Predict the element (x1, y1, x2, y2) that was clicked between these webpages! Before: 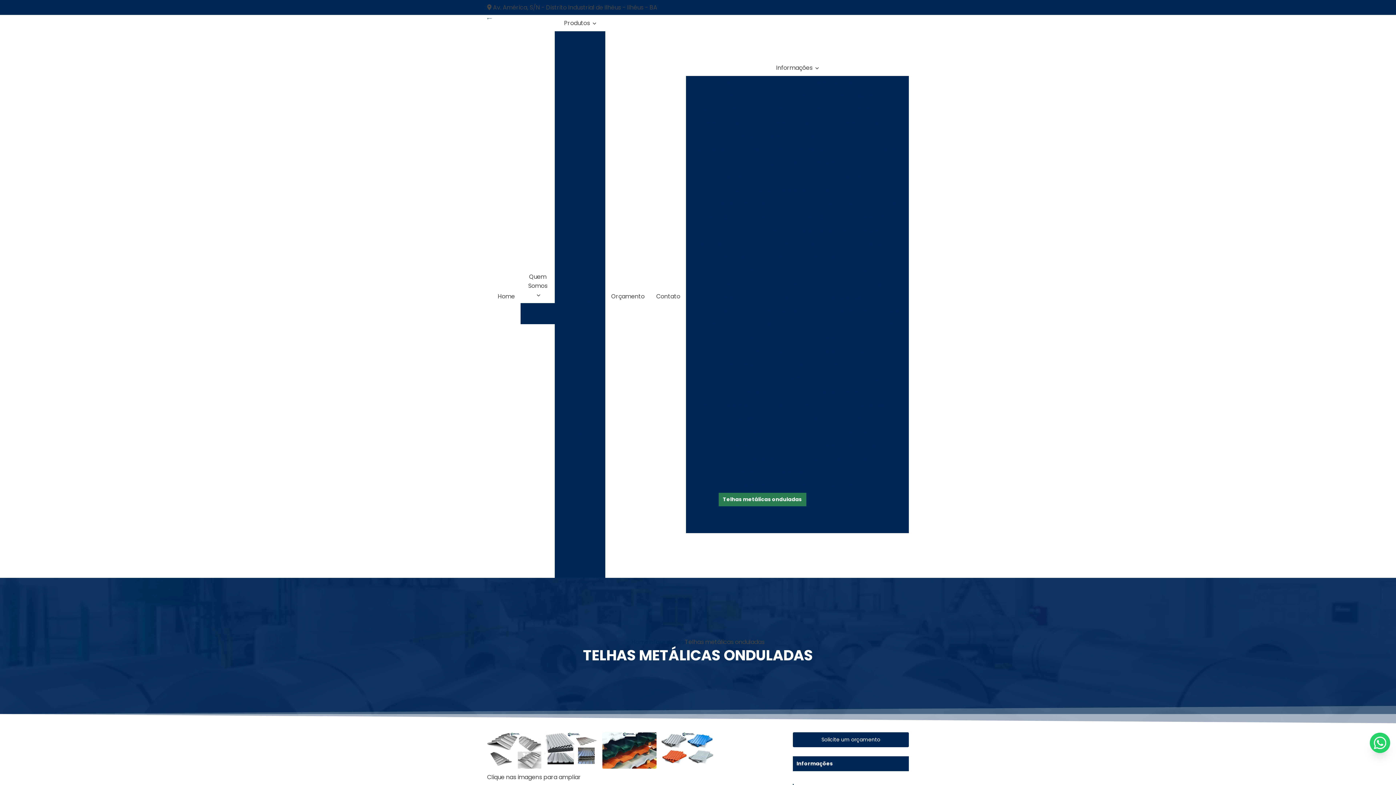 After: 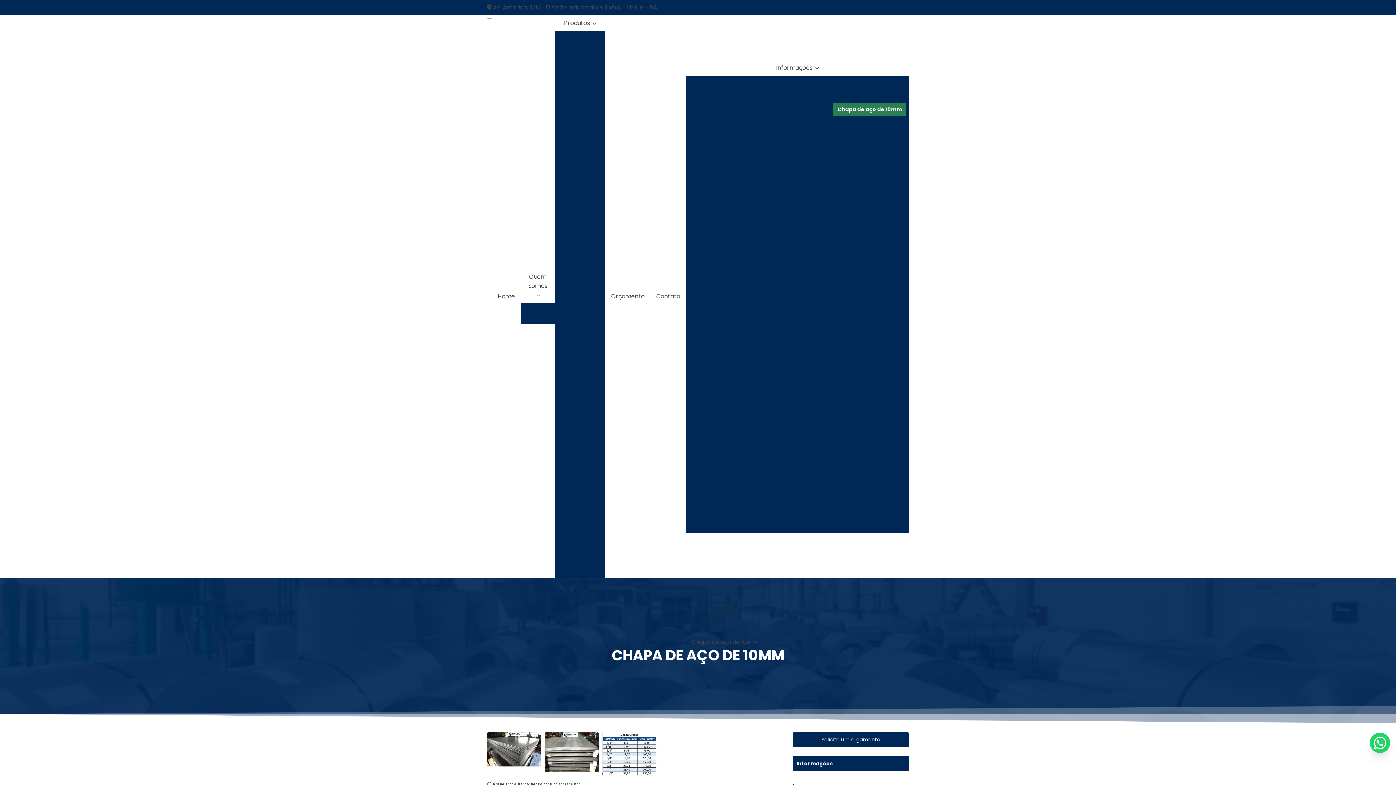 Action: bbox: (834, 102, 905, 116) label: Chapa de aço de 10mm